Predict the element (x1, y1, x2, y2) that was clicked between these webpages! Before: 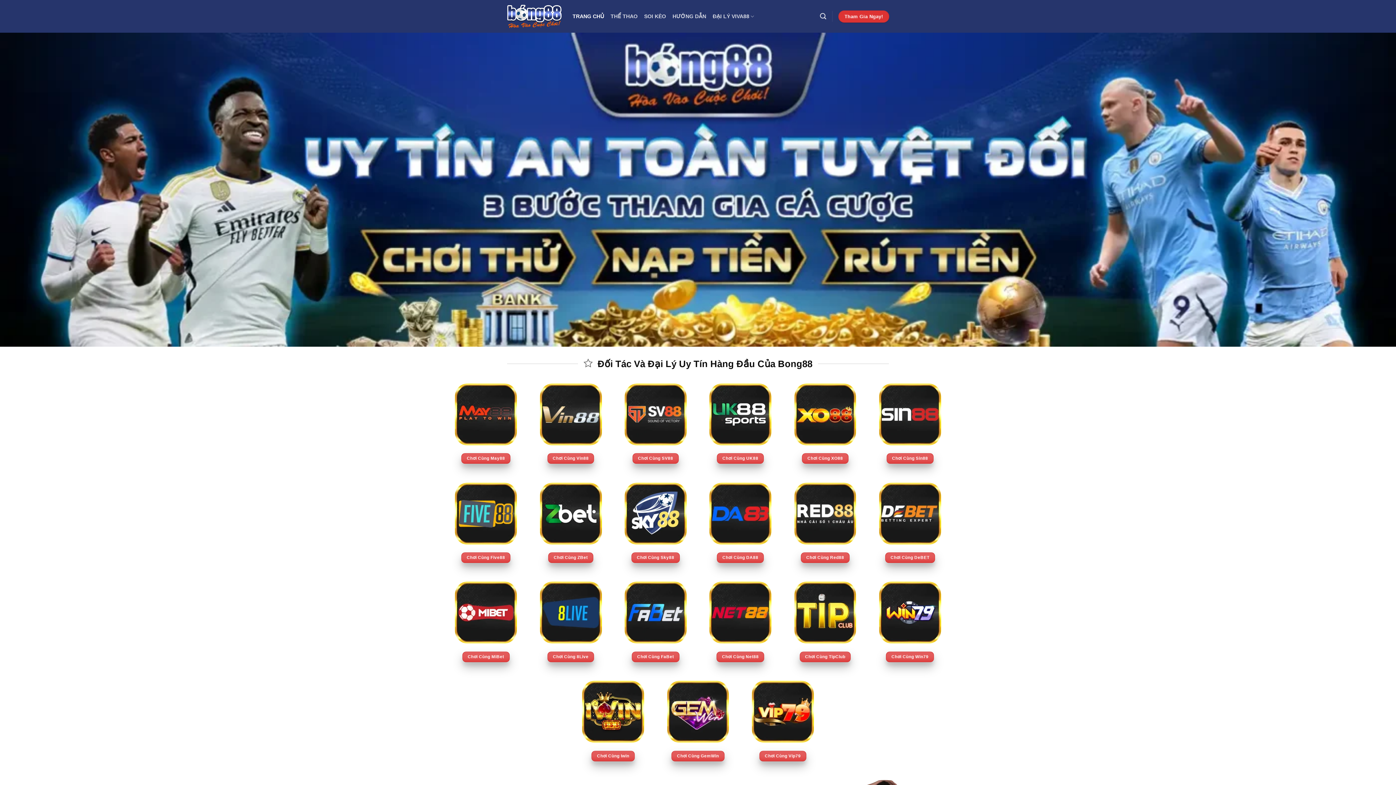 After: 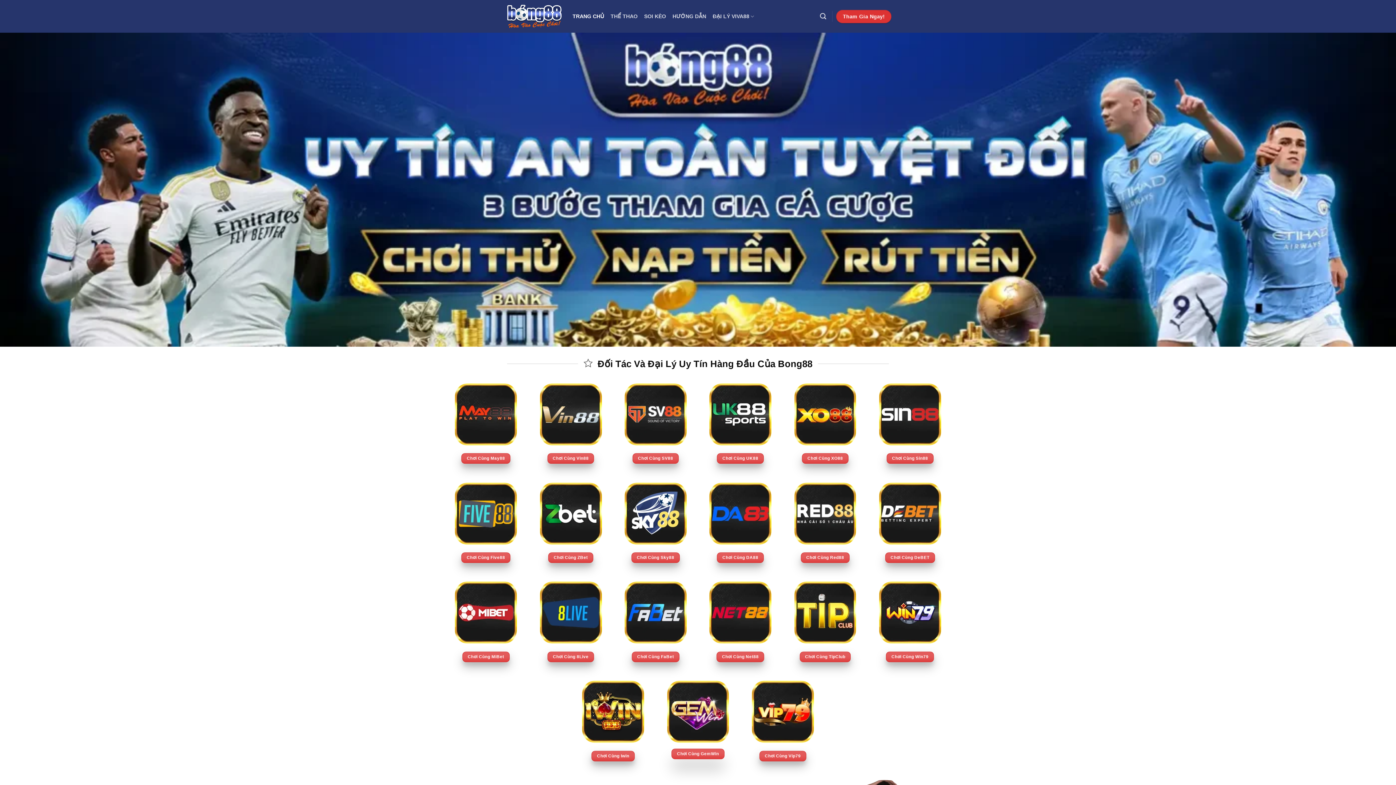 Action: bbox: (671, 751, 724, 761) label: Chơi Cùng GemWin